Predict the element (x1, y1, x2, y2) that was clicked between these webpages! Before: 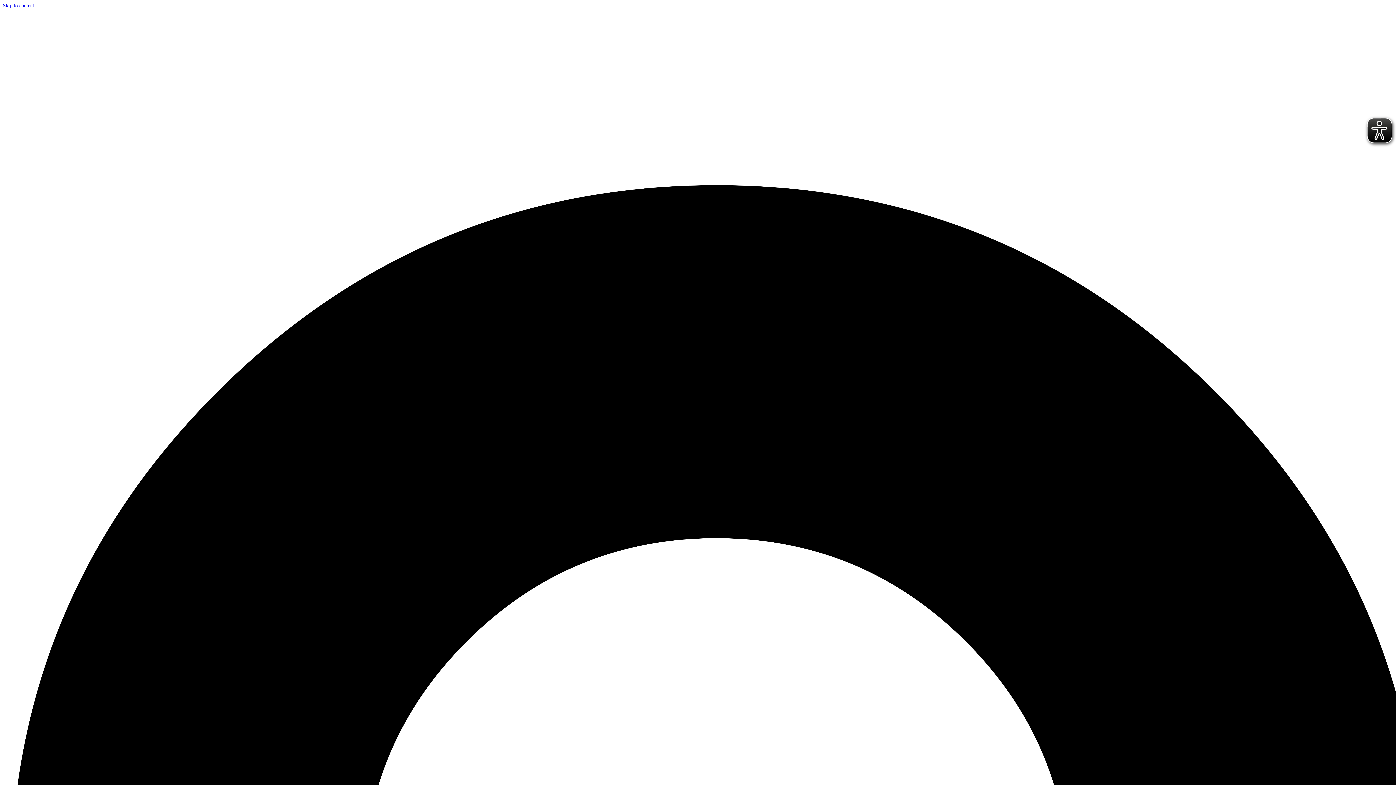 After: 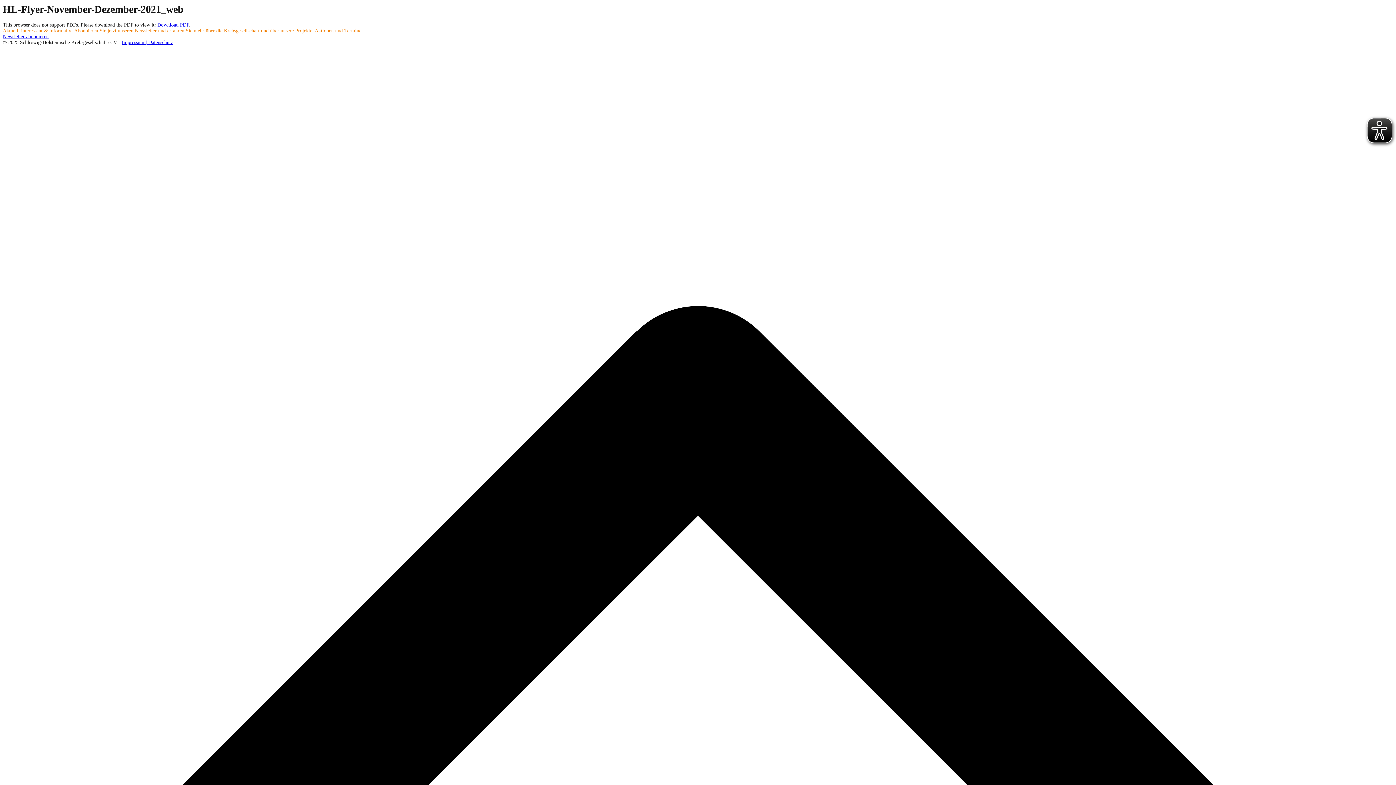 Action: label: Skip to content bbox: (2, 2, 34, 8)